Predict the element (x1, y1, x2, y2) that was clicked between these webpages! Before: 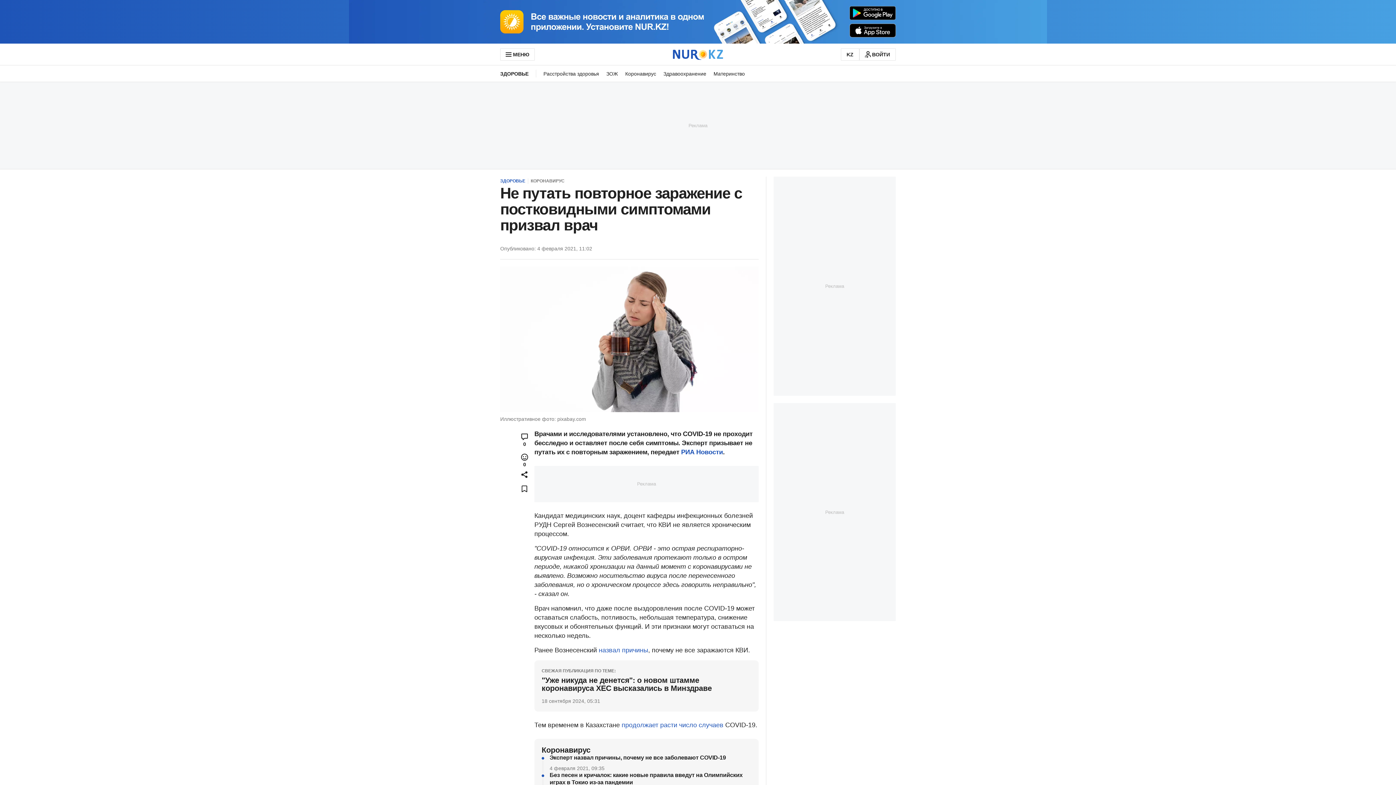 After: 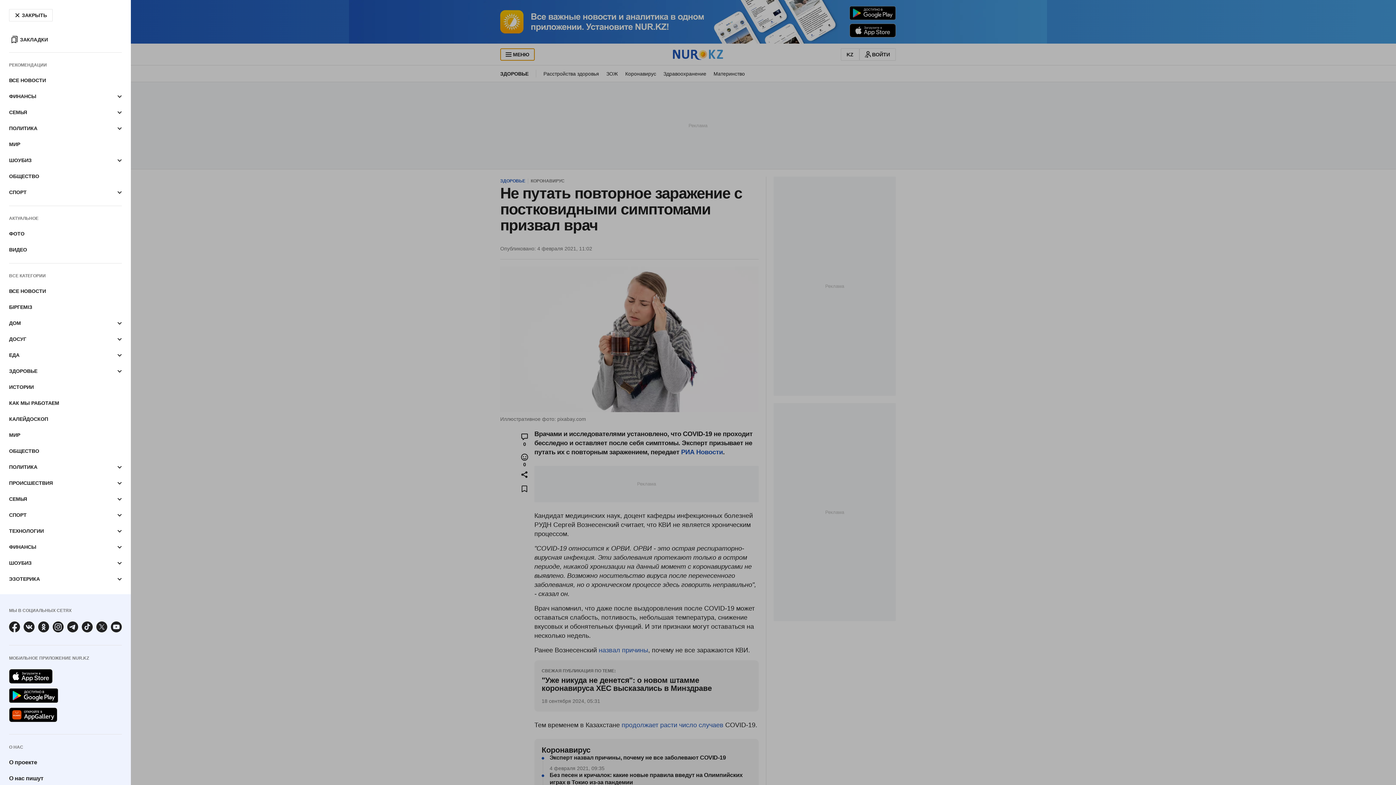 Action: bbox: (500, 48, 535, 60) label: МЕНЮ